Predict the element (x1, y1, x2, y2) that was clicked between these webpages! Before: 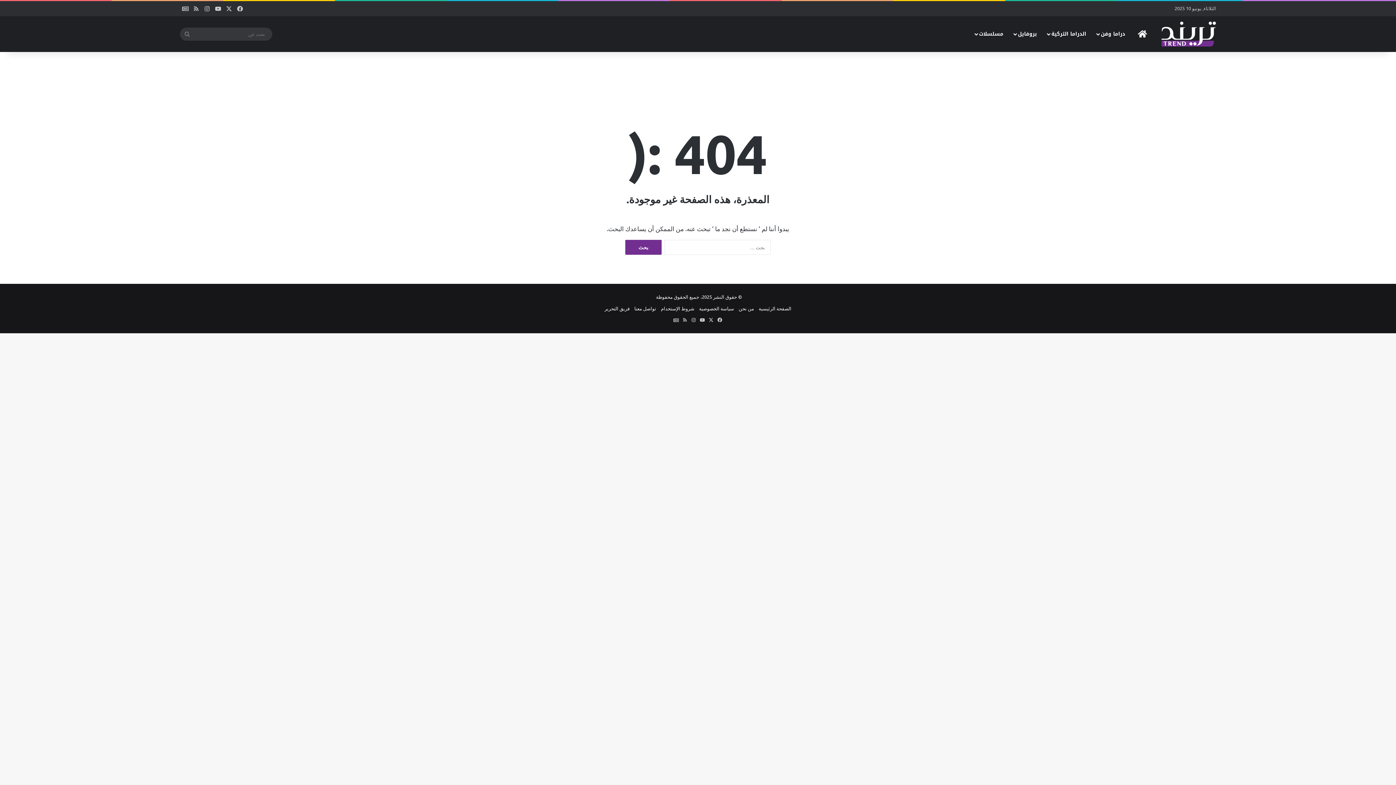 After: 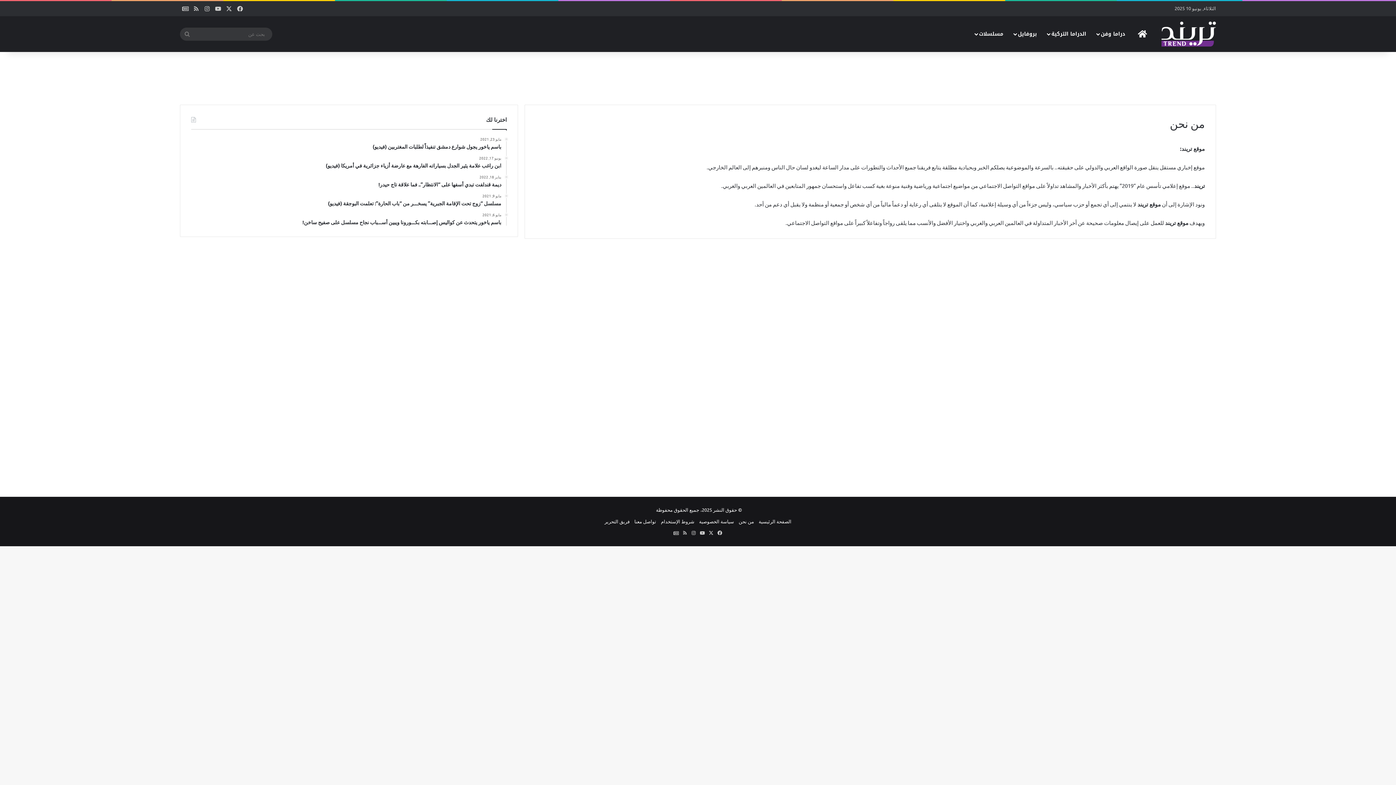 Action: label: من نحن bbox: (738, 305, 754, 311)